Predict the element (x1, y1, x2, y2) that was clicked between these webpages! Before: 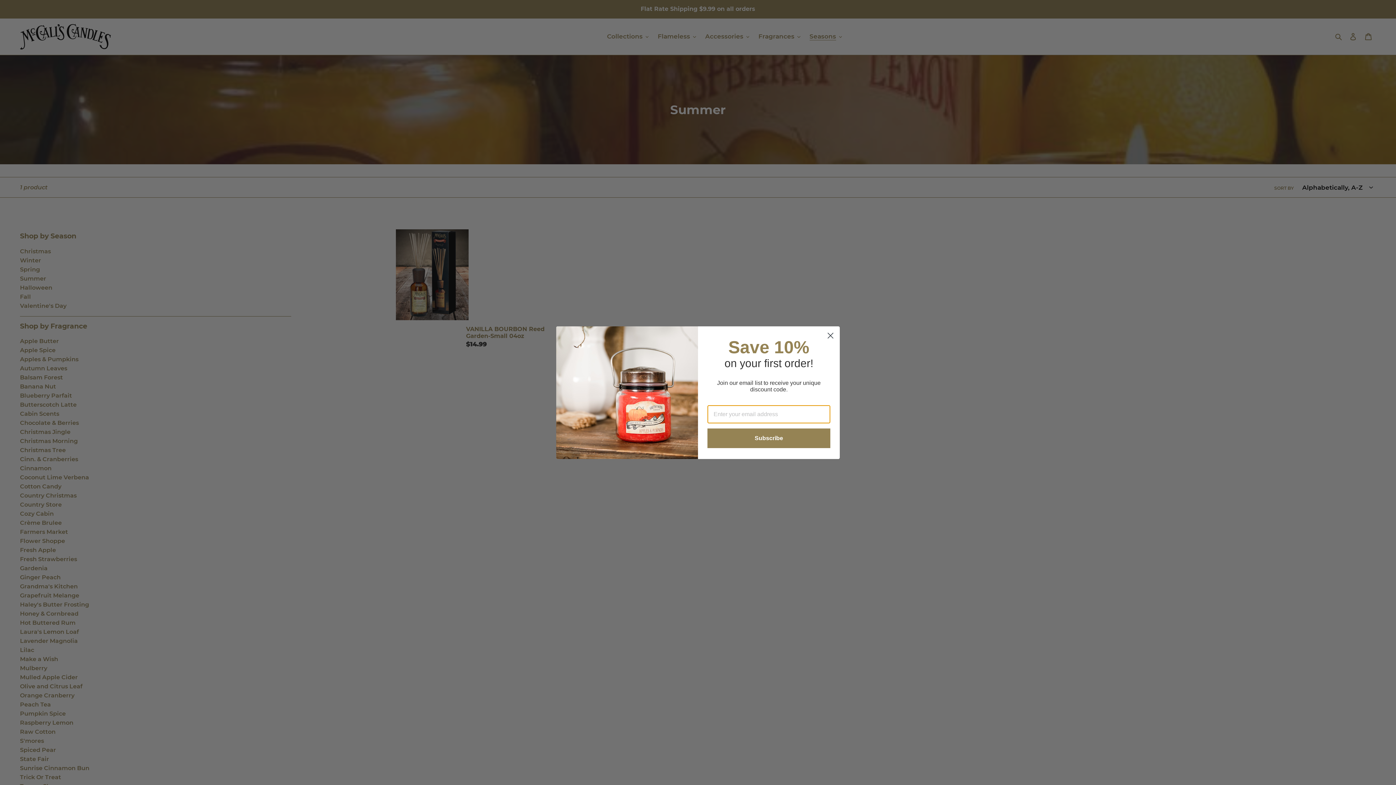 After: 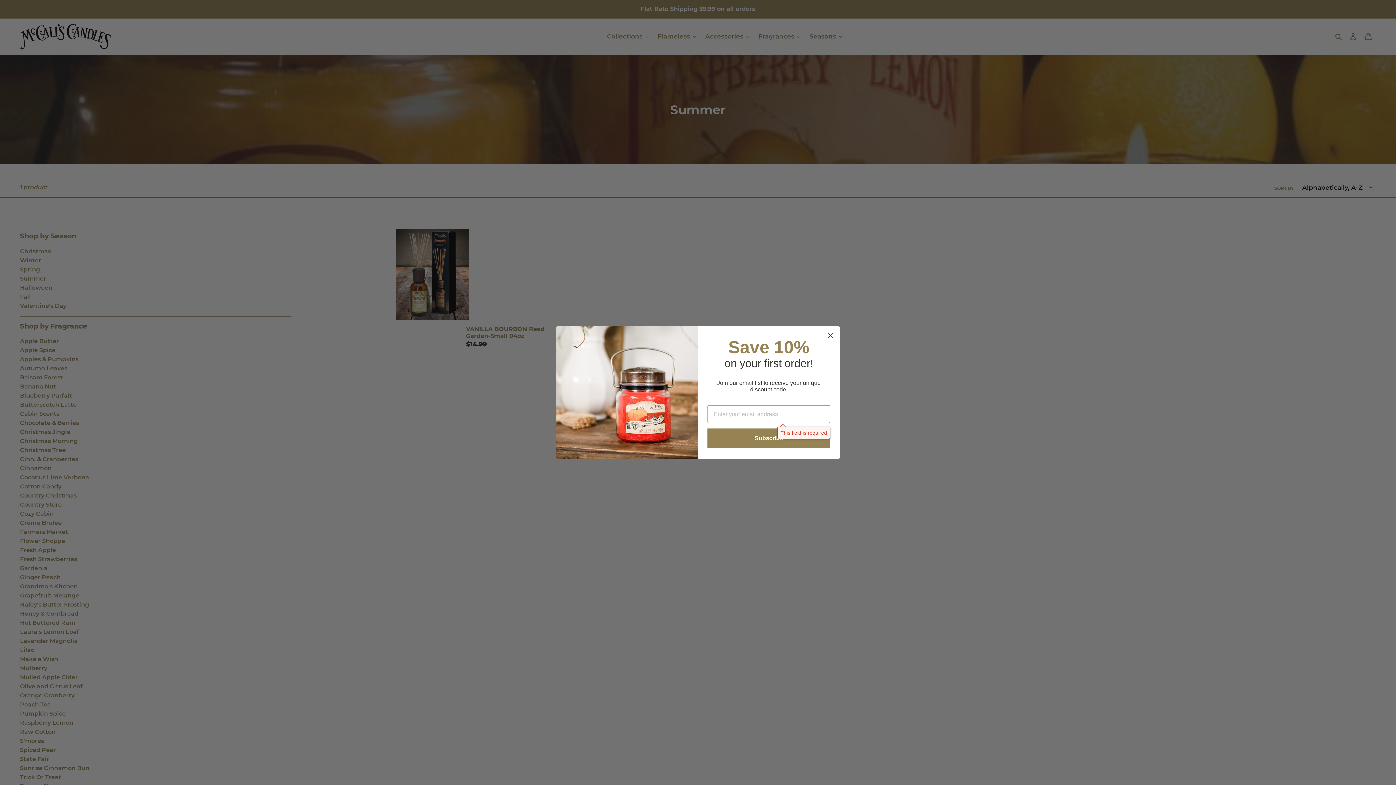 Action: bbox: (707, 428, 830, 448) label: Subscribe